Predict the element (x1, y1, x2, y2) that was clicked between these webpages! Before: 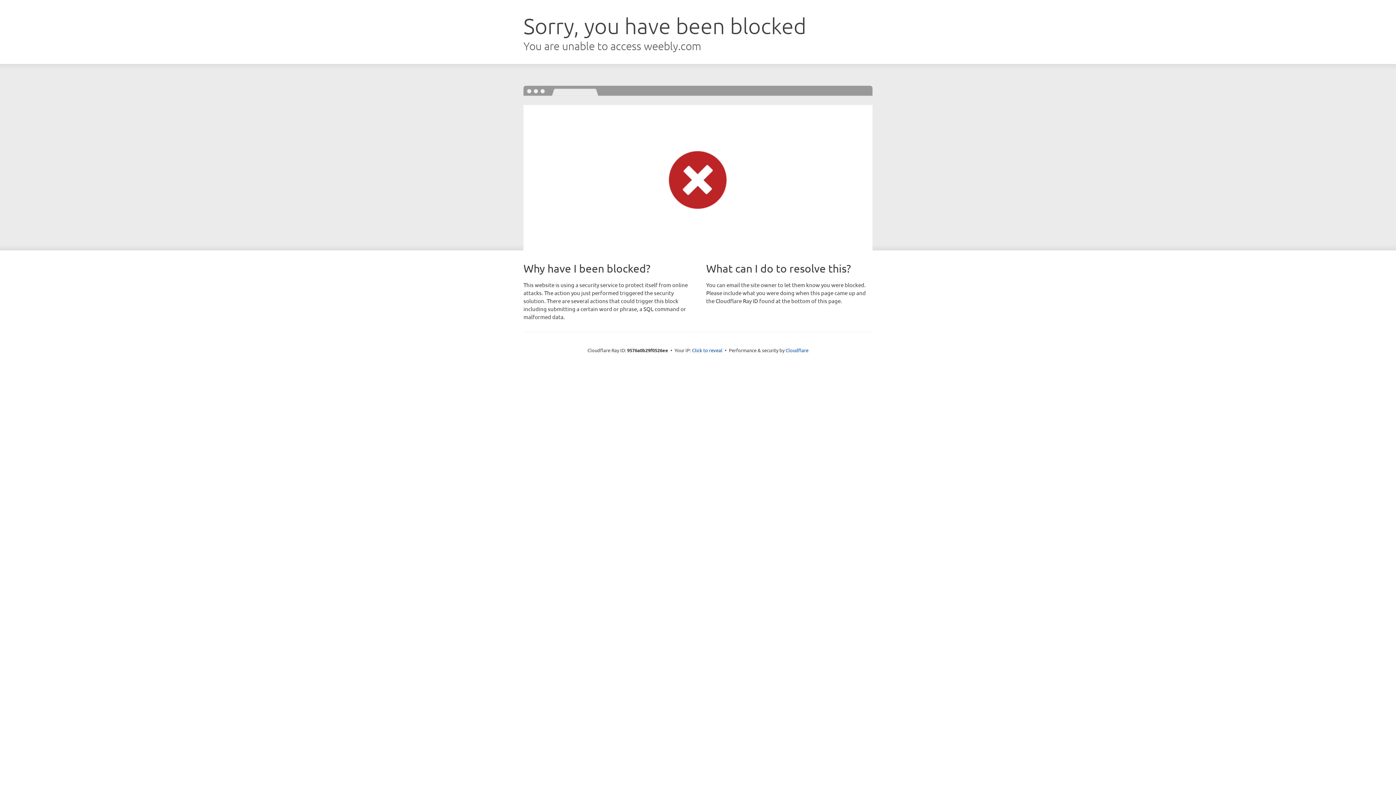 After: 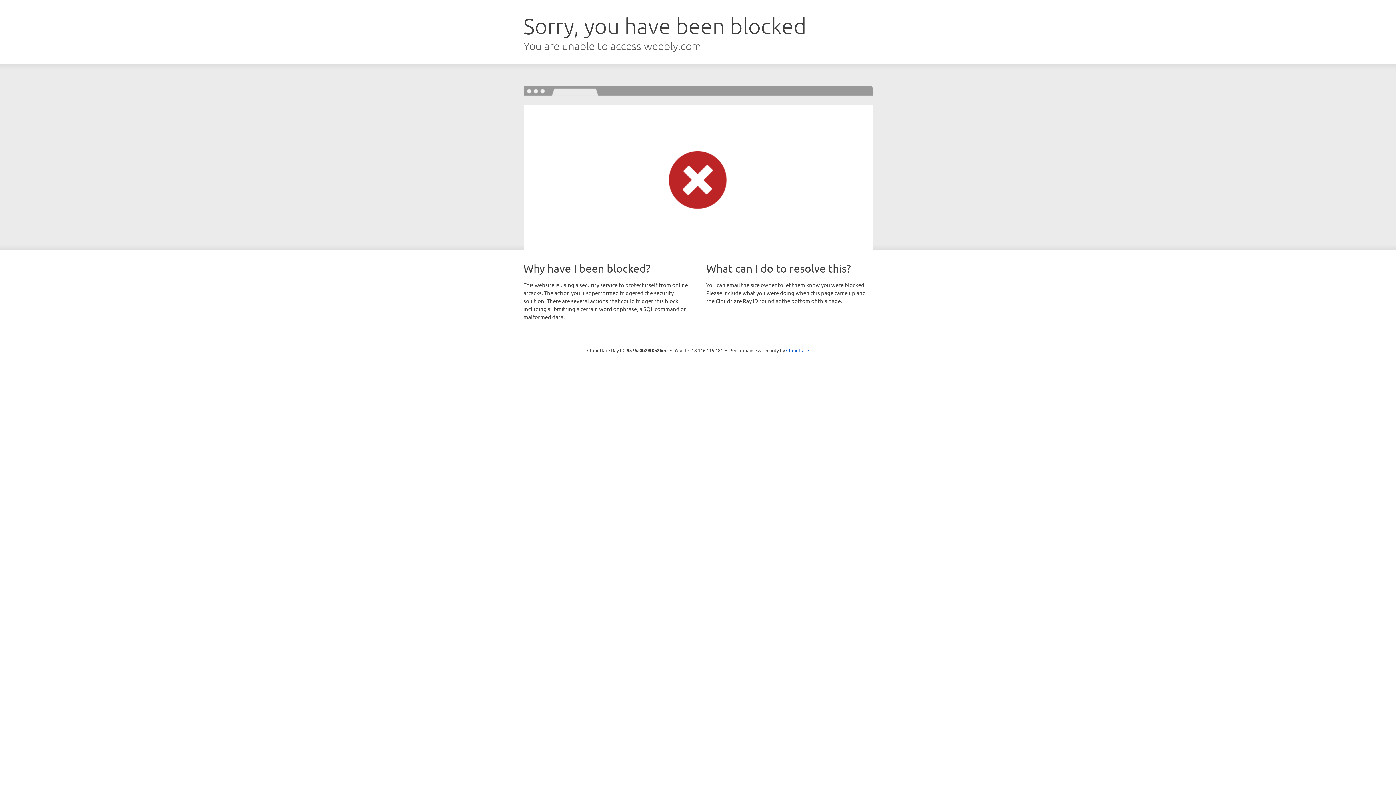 Action: label: Click to reveal bbox: (692, 346, 722, 353)